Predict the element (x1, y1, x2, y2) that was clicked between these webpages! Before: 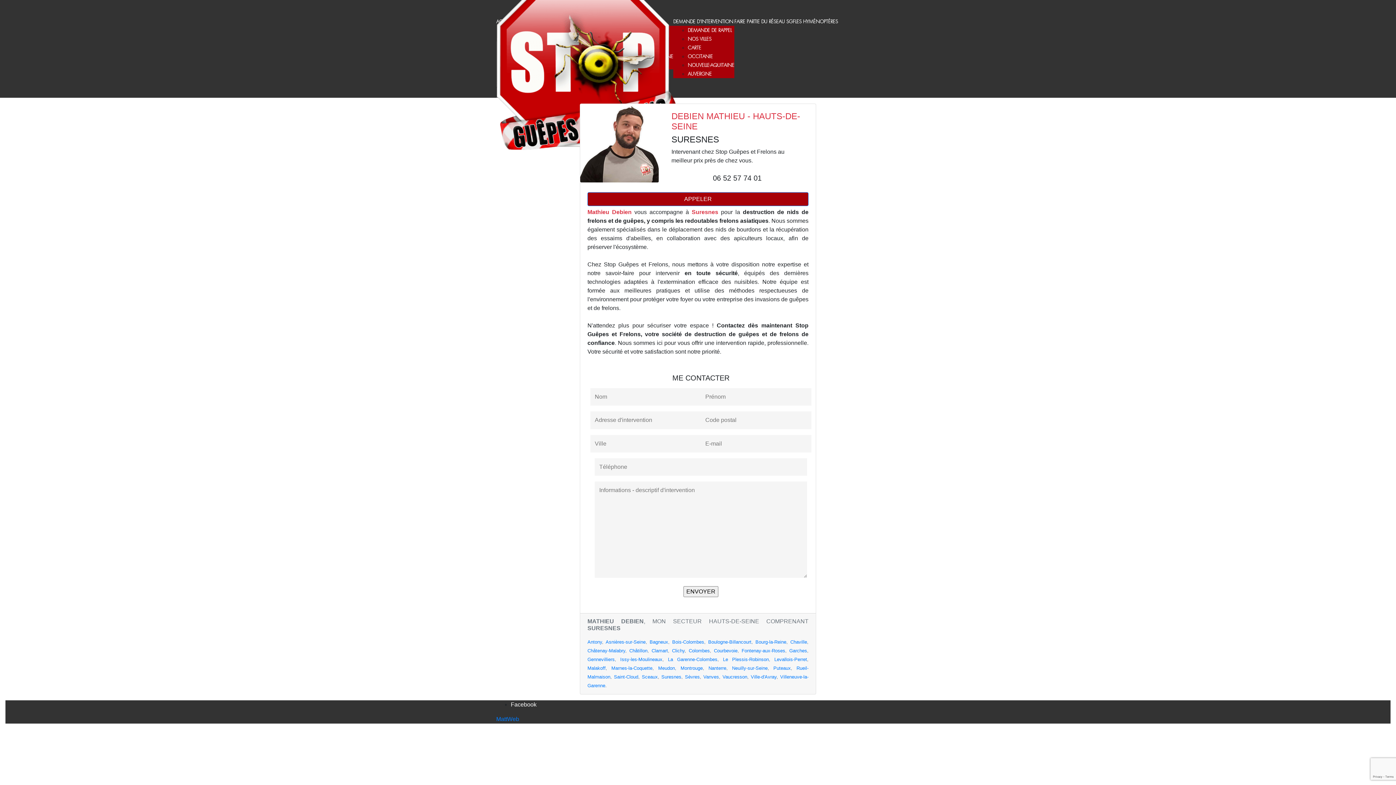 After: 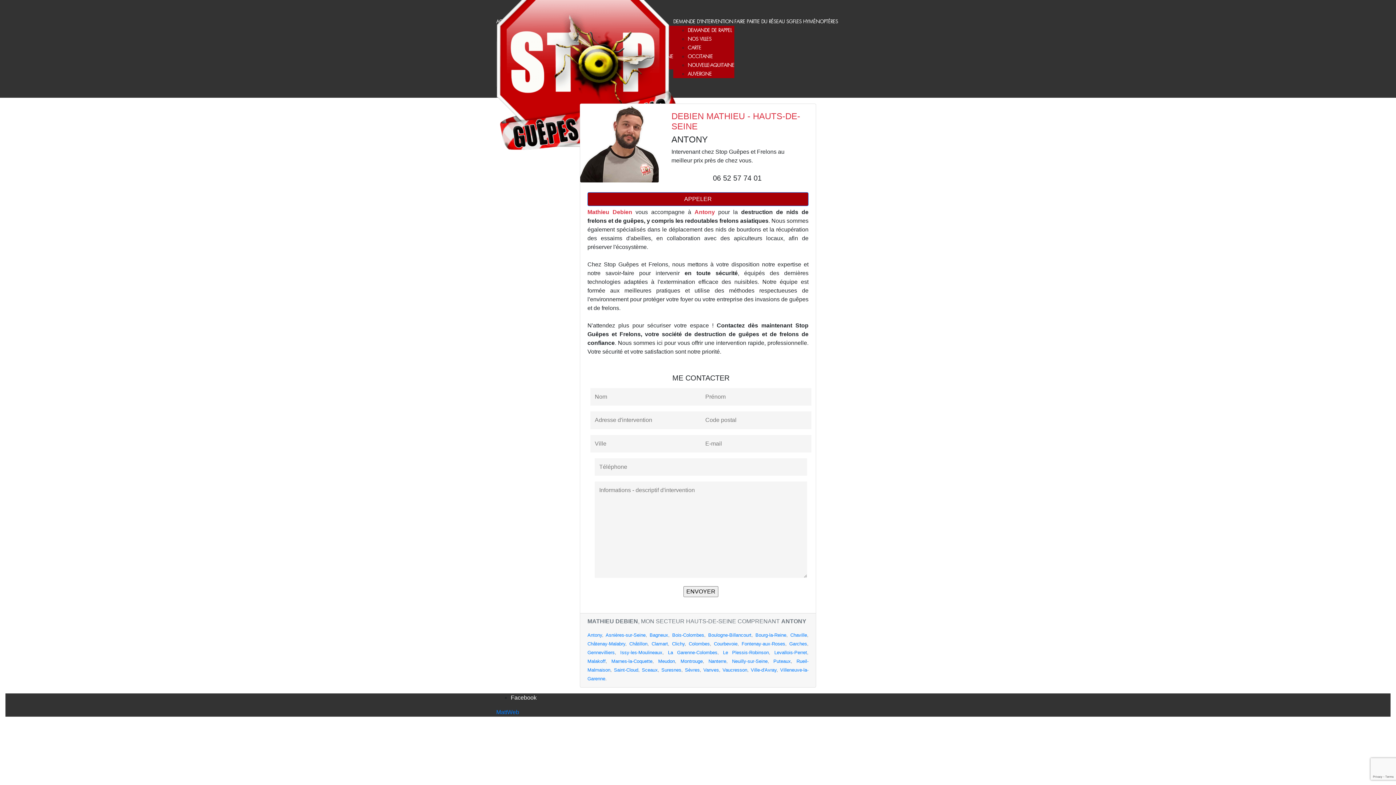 Action: bbox: (587, 639, 602, 644) label: Antony